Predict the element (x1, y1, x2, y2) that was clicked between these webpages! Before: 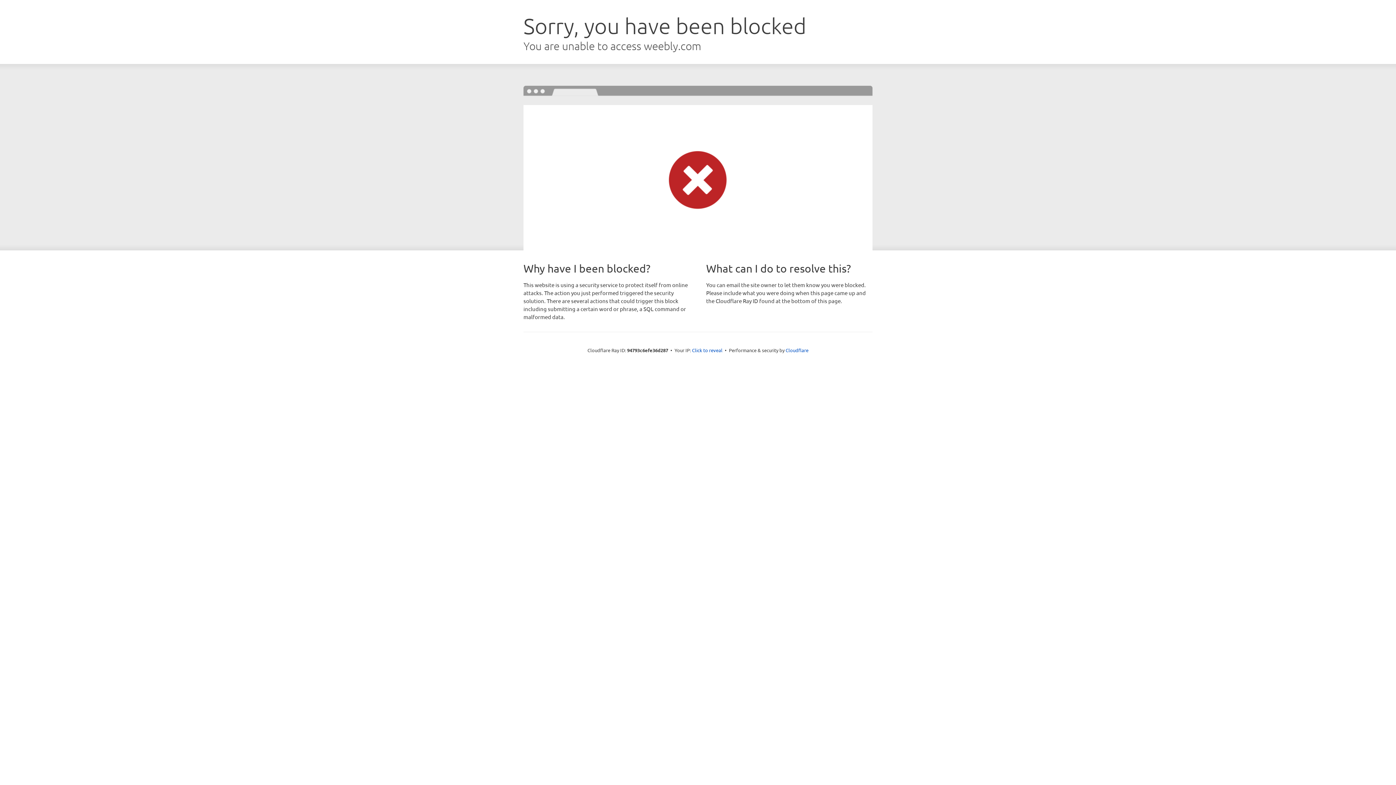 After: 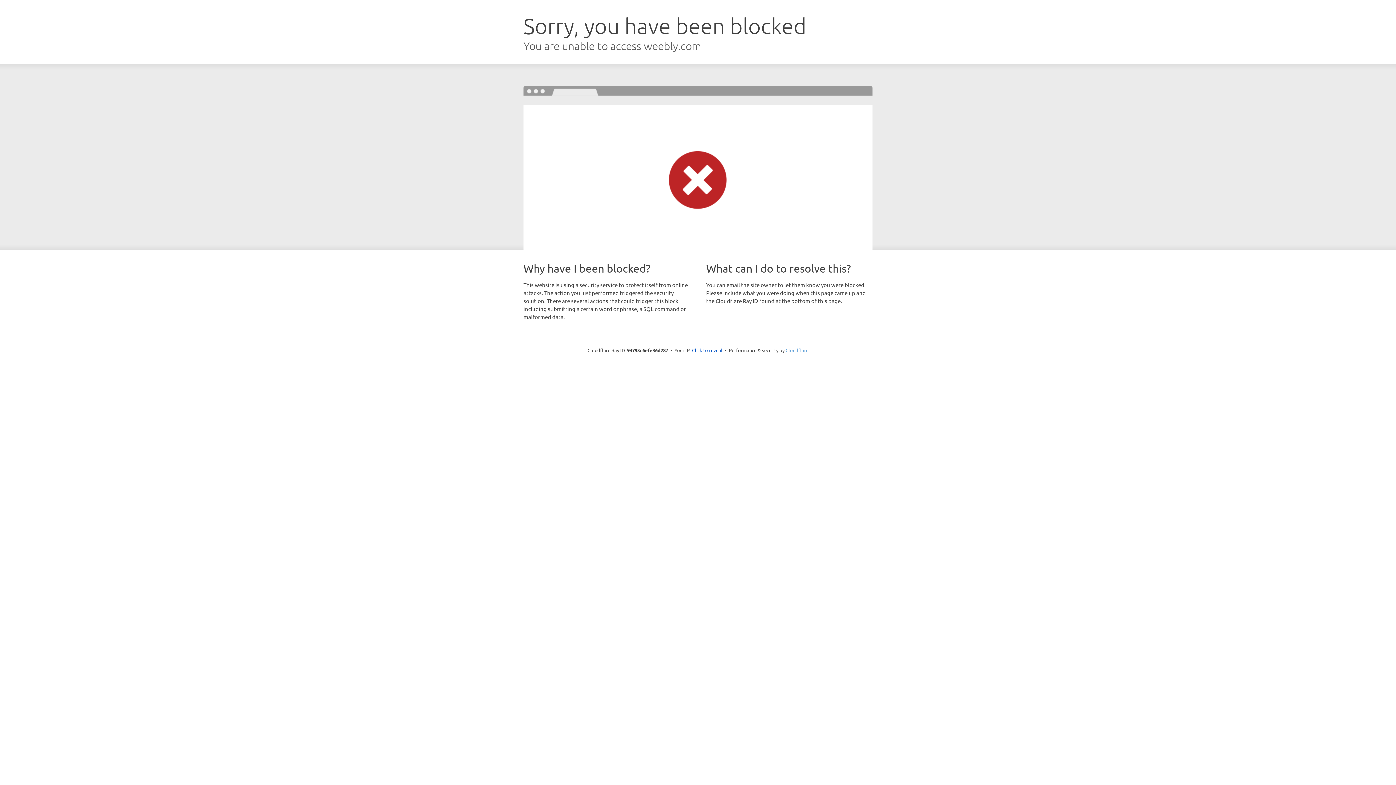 Action: bbox: (785, 347, 808, 353) label: Cloudflare